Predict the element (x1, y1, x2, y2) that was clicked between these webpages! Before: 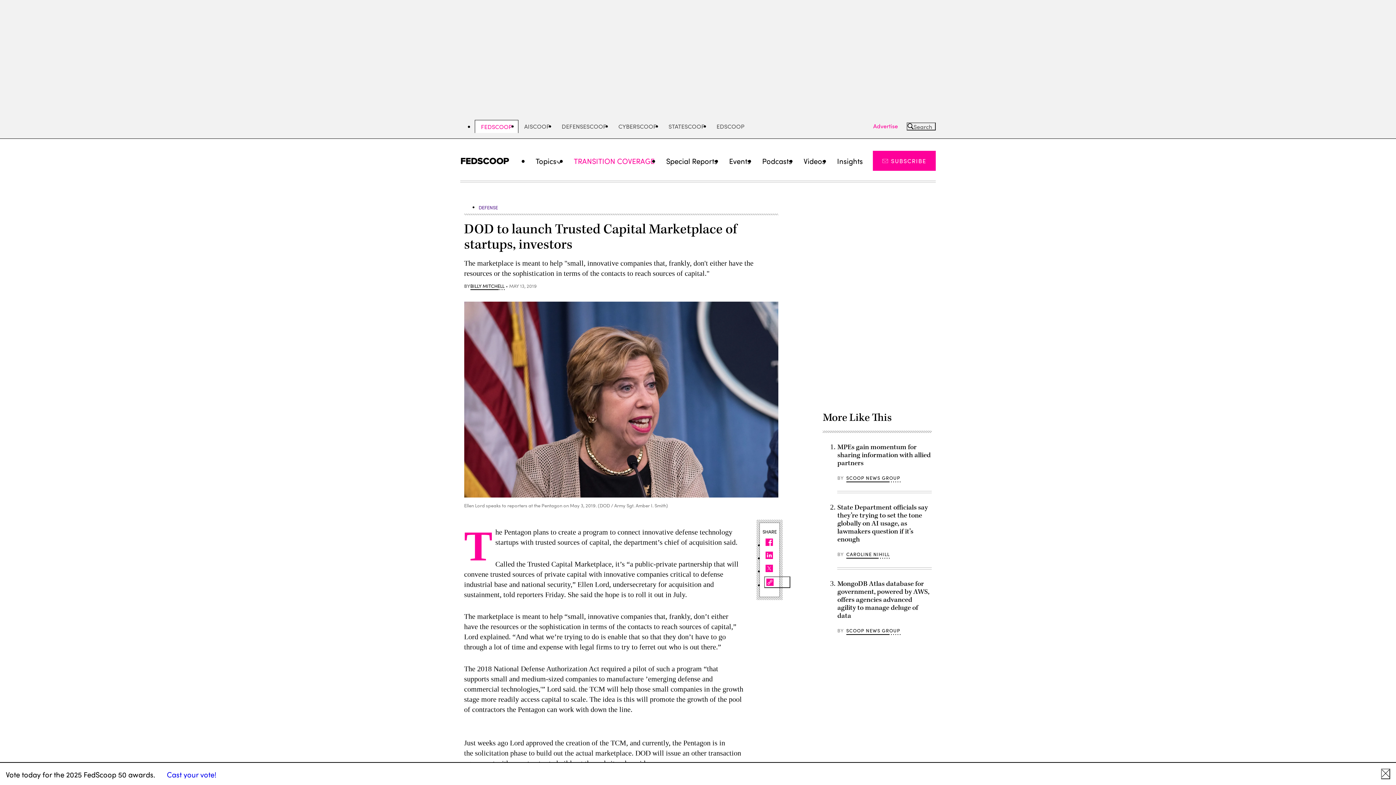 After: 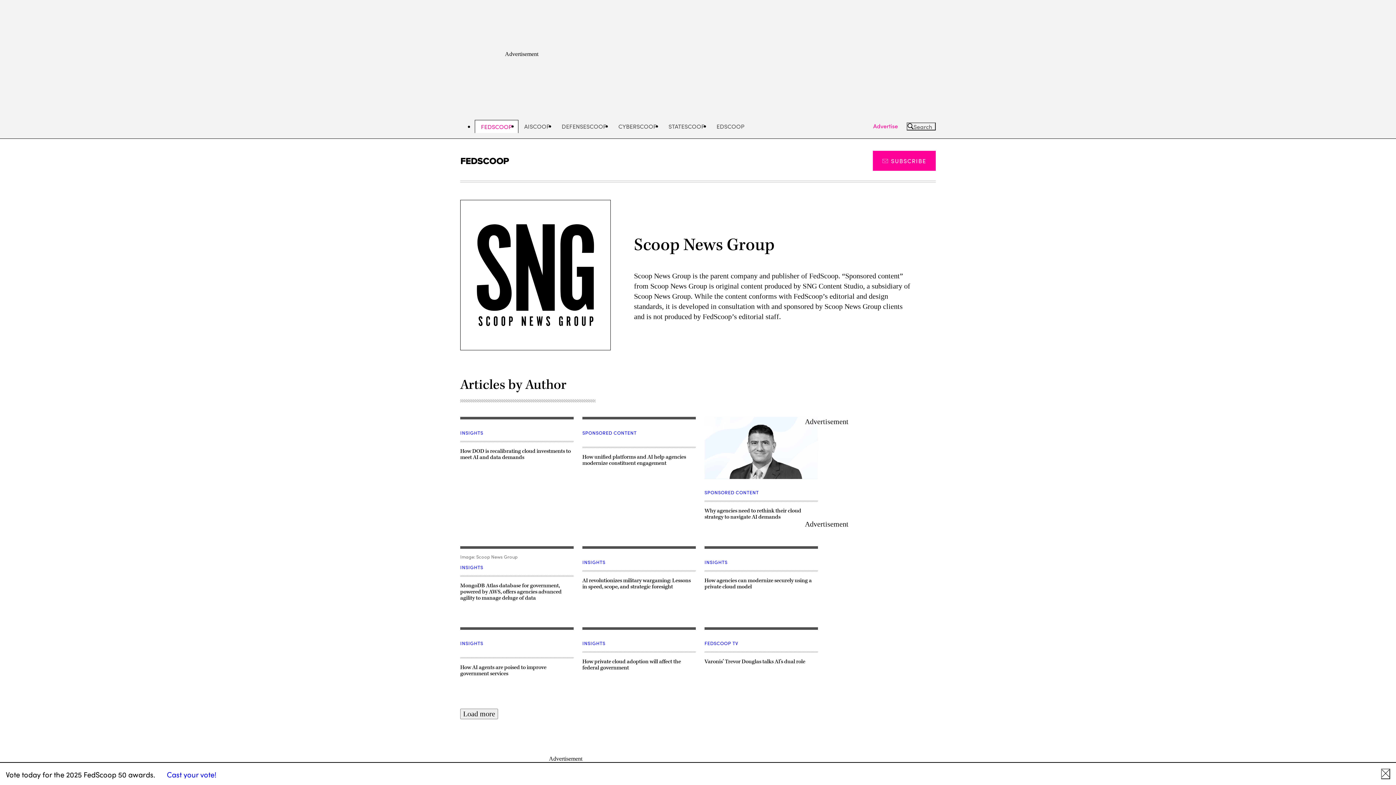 Action: bbox: (846, 626, 900, 635) label: SCOOP NEWS GROUP